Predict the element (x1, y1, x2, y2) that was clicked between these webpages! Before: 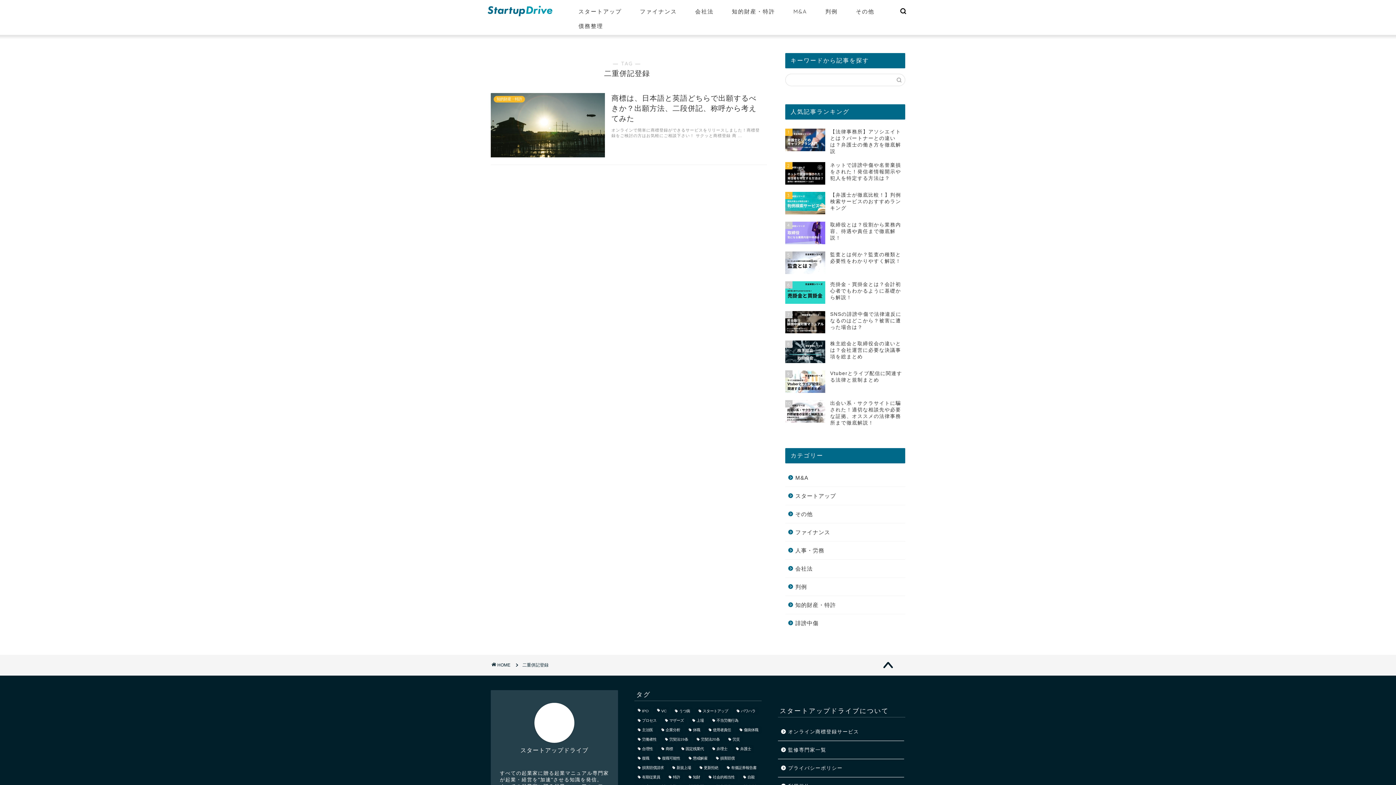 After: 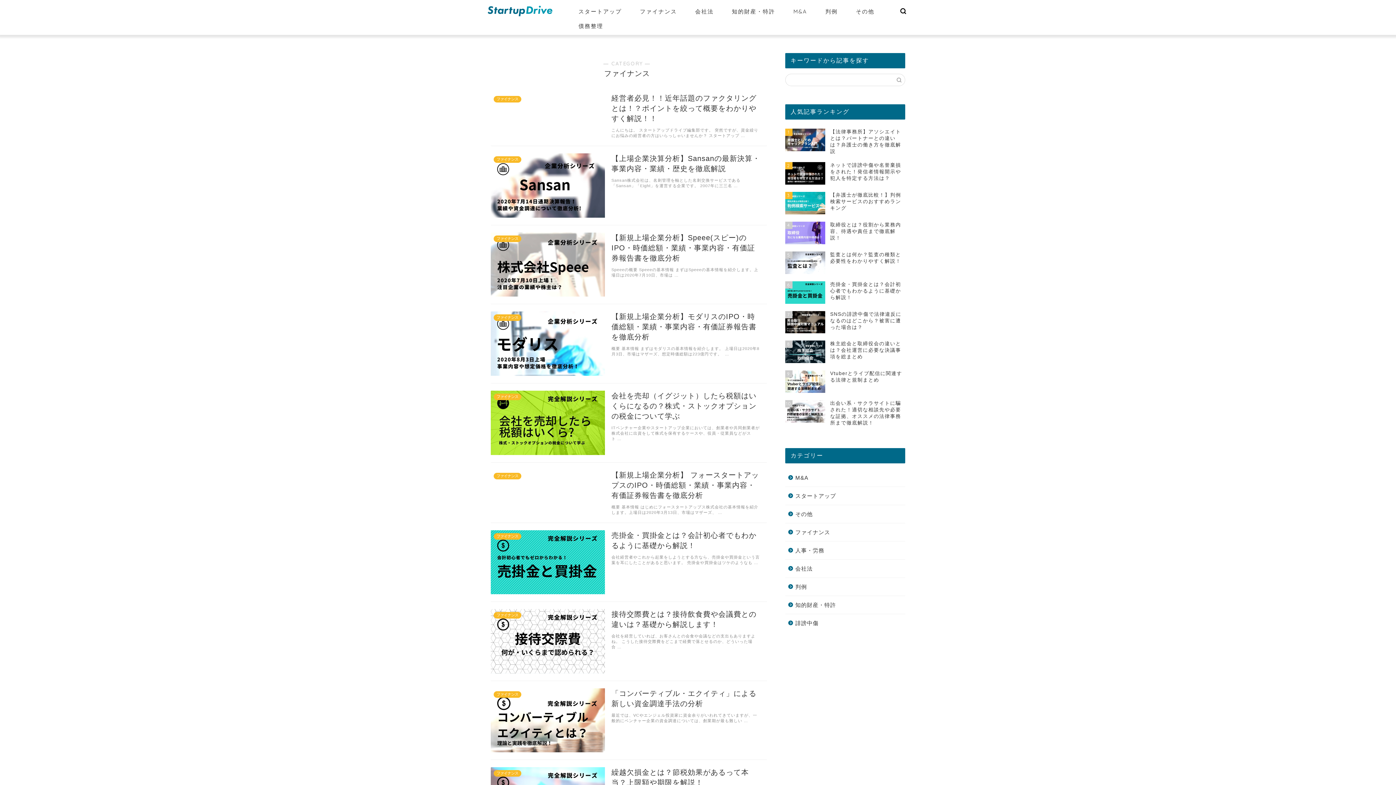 Action: label: ファイナンス bbox: (631, 5, 686, 20)